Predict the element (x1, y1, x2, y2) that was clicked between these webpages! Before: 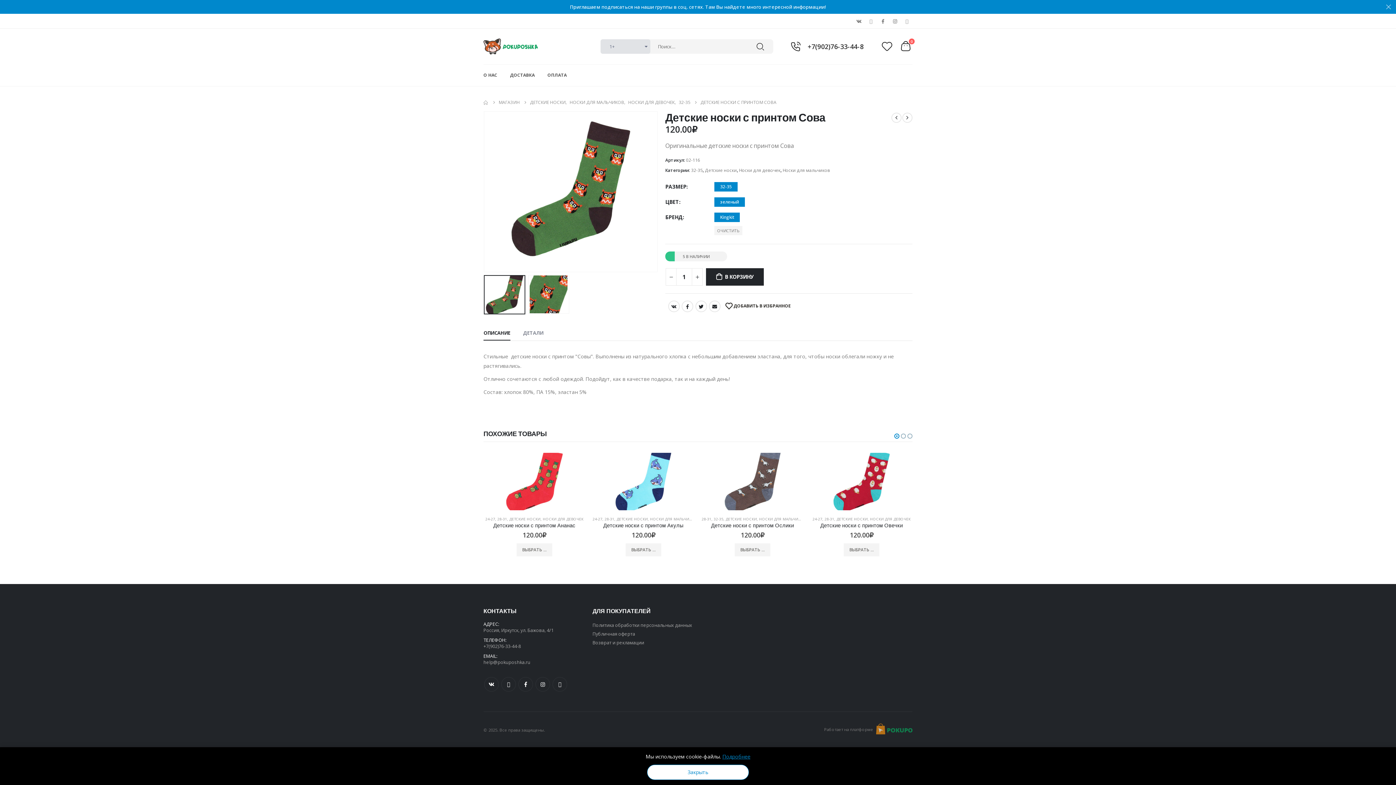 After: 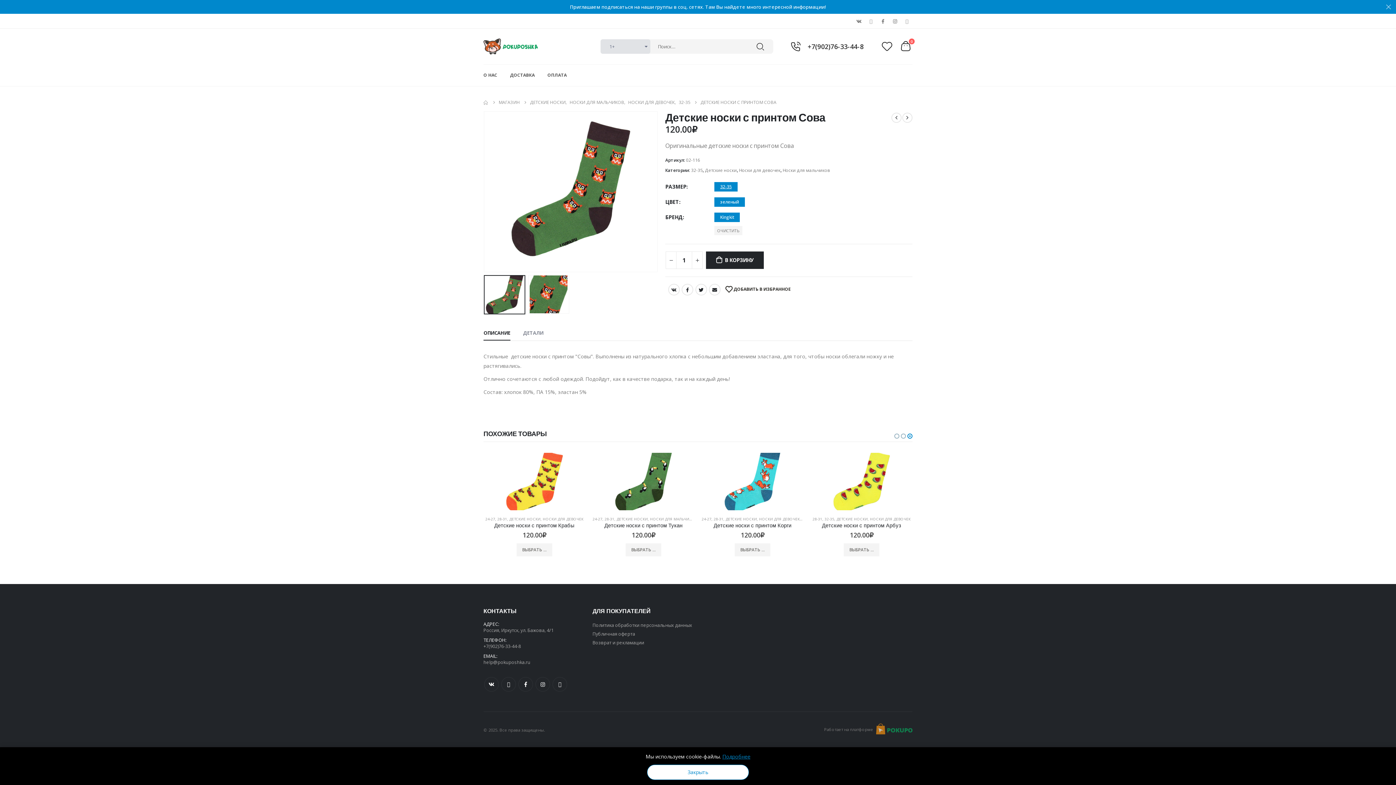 Action: label: 32-35 bbox: (714, 182, 737, 191)